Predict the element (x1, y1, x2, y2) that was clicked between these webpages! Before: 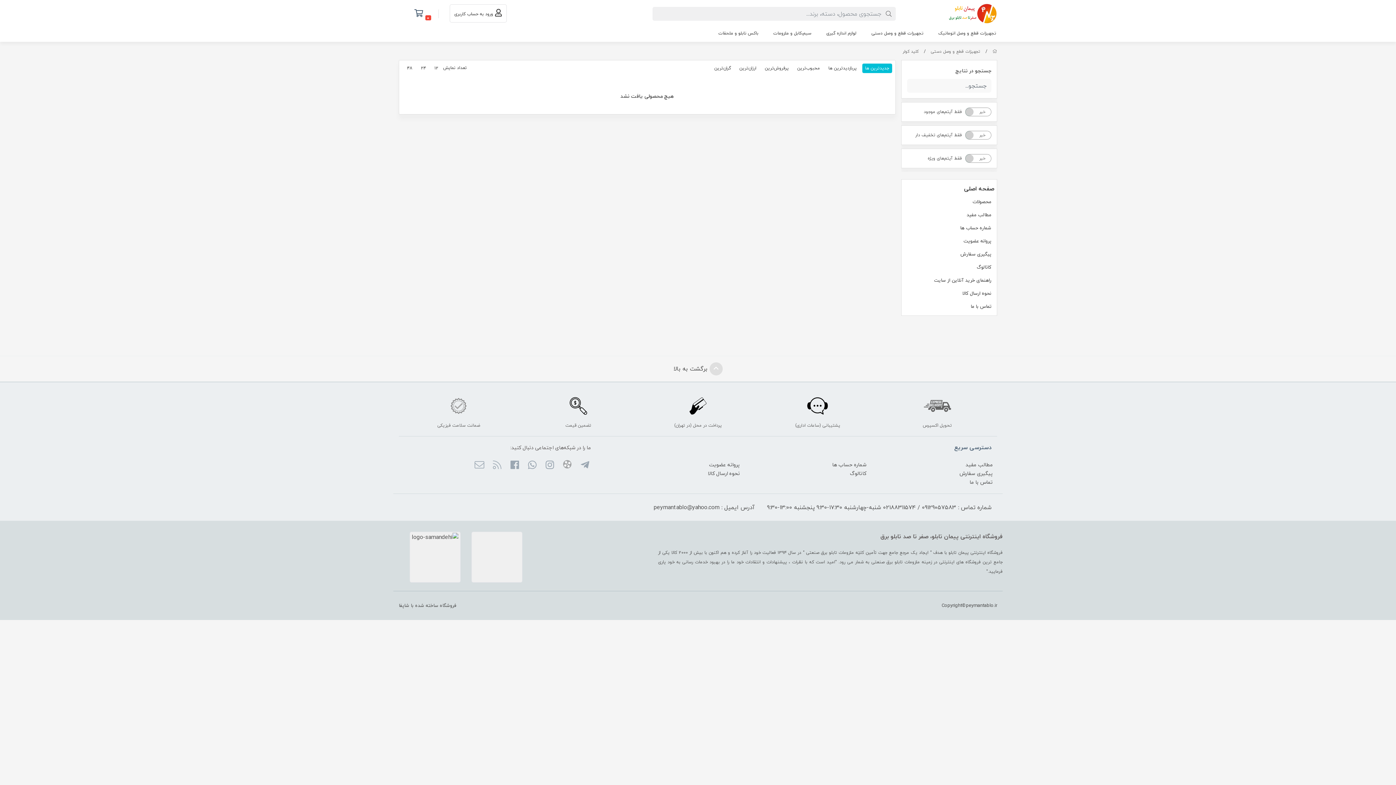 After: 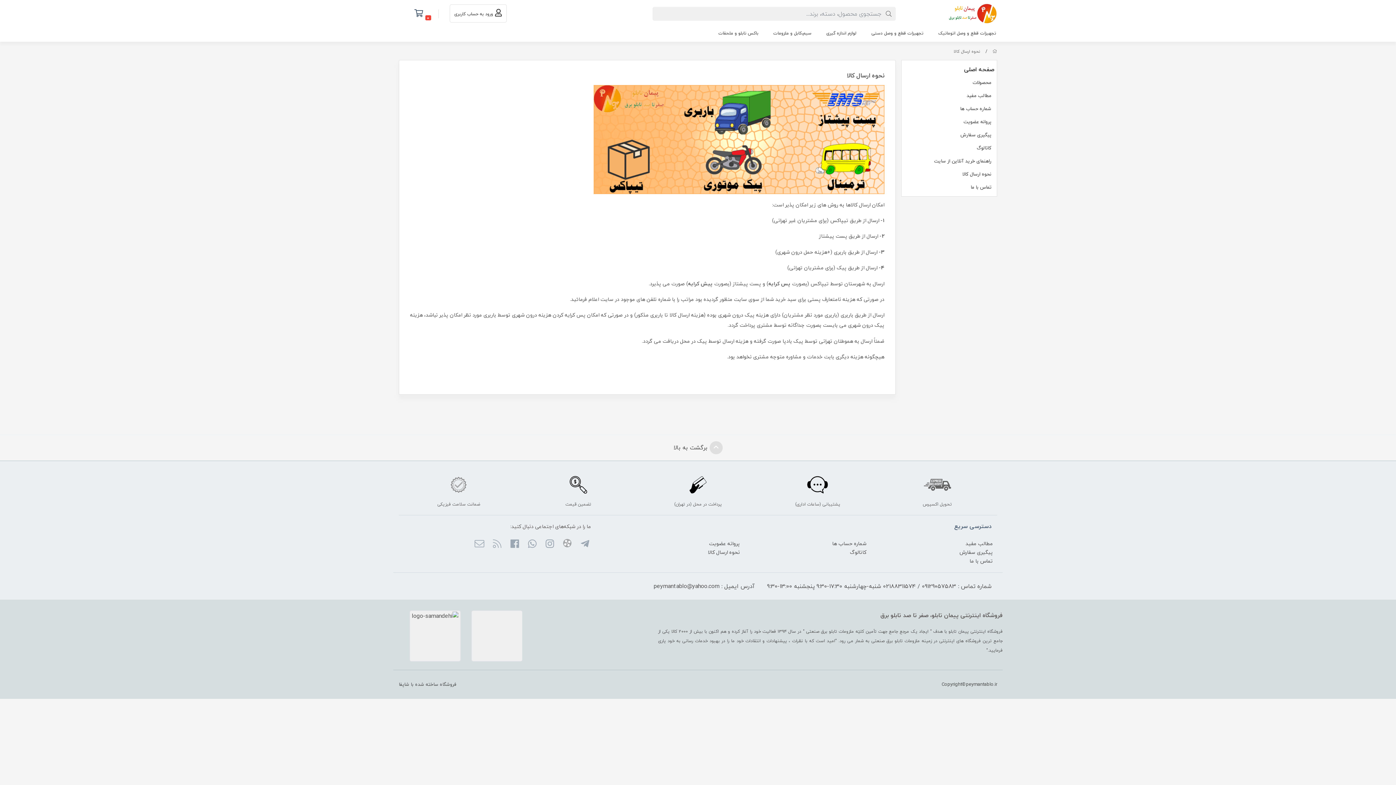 Action: bbox: (703, 467, 744, 479) label: نحوه ارسال کالا